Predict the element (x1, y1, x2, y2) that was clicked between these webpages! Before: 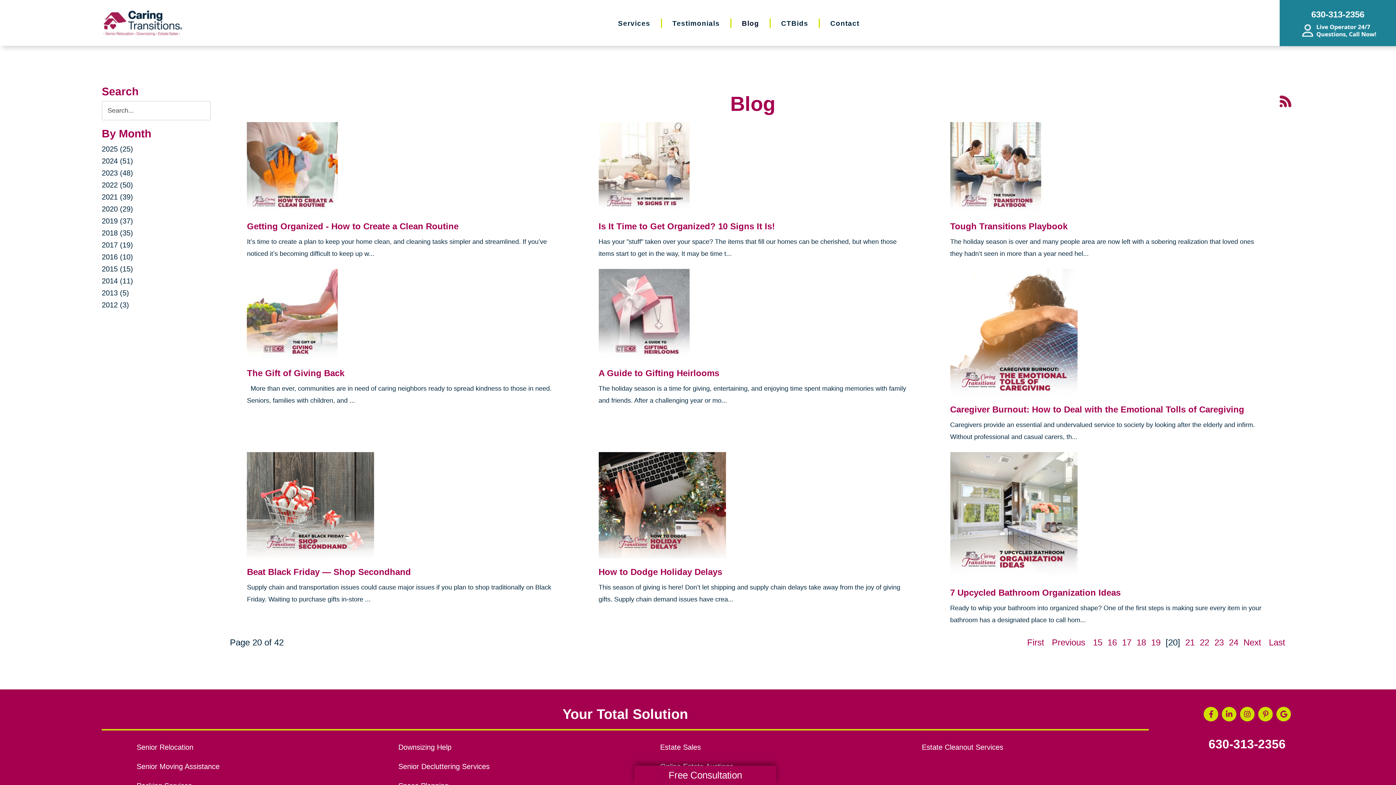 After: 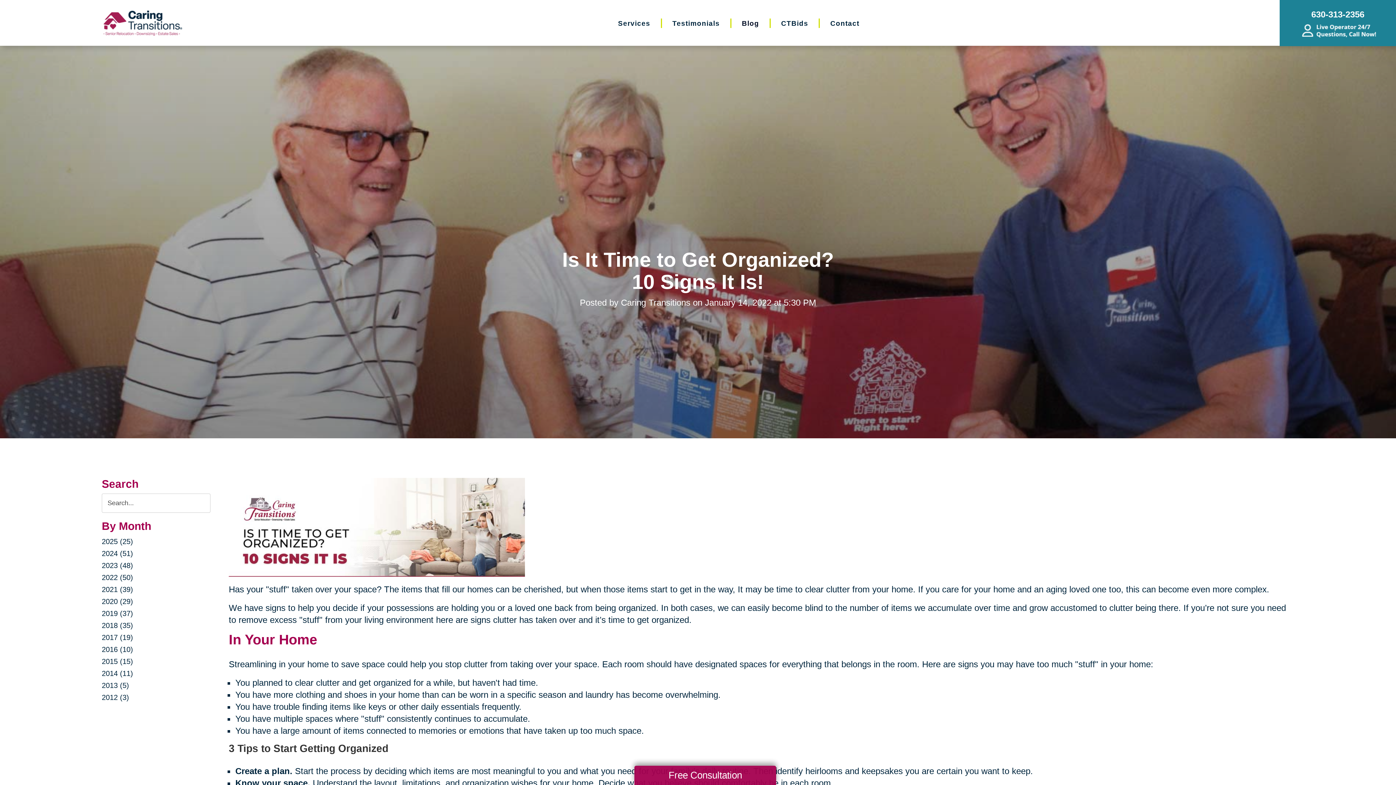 Action: label: Is It Time to Get Organized? 10 Signs It Is! bbox: (598, 221, 775, 231)